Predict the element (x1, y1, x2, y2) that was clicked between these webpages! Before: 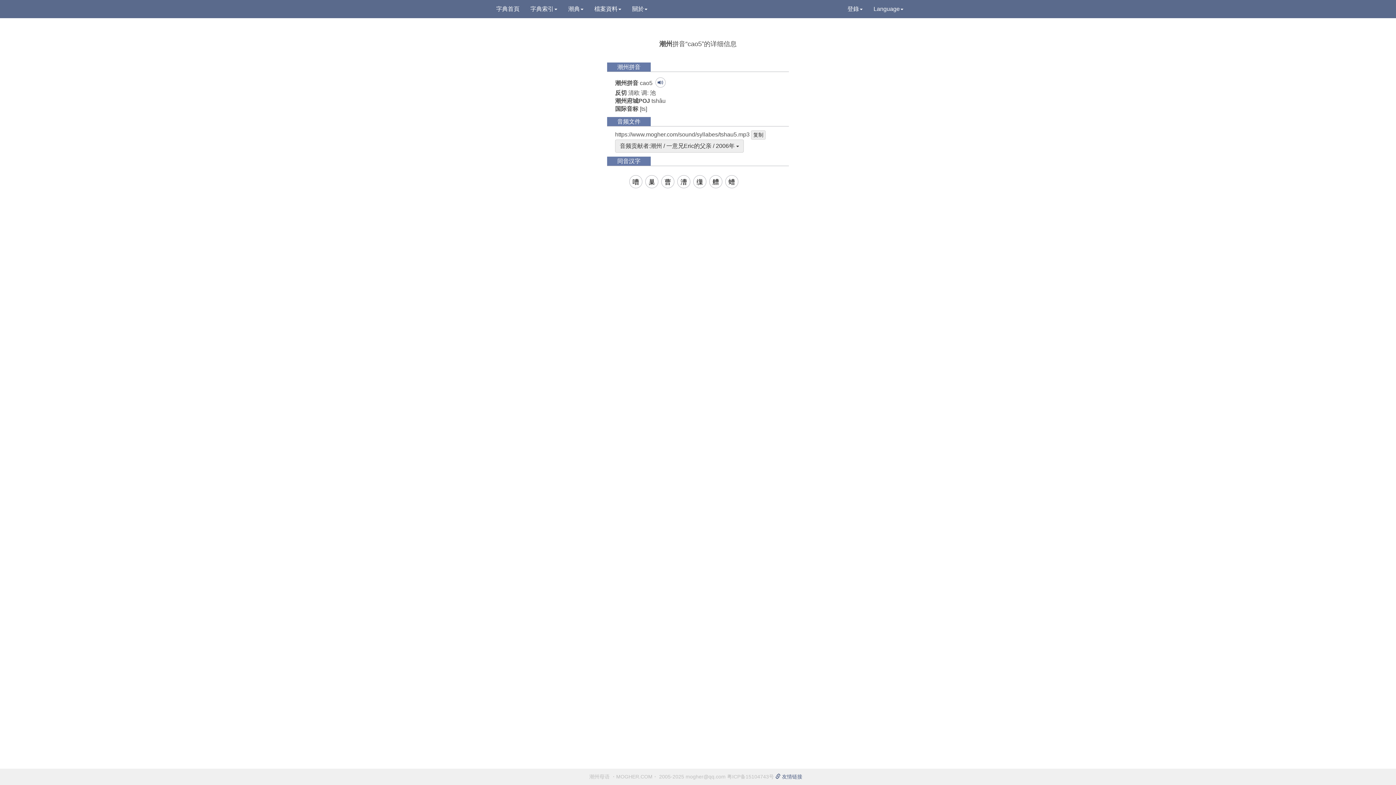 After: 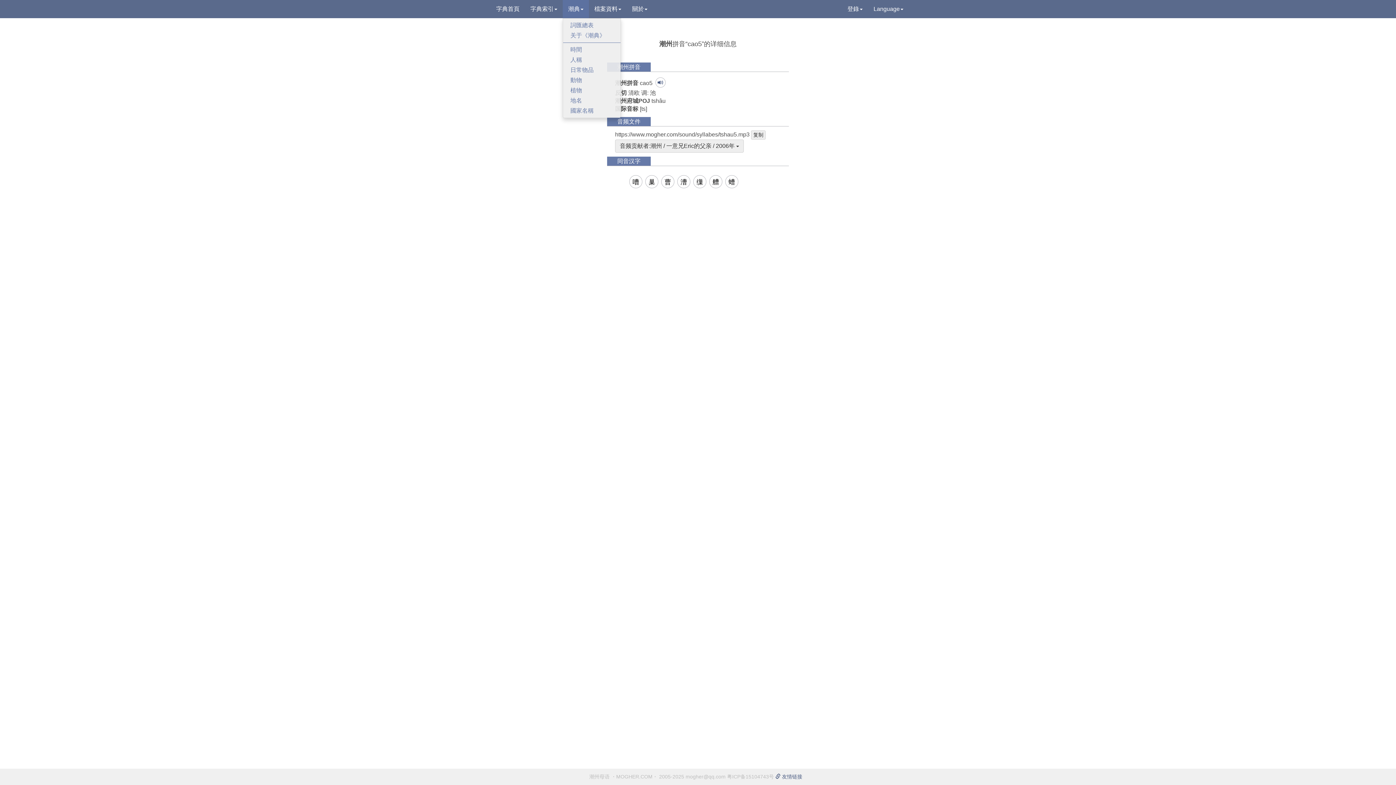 Action: label: 潮典 bbox: (562, 0, 589, 18)